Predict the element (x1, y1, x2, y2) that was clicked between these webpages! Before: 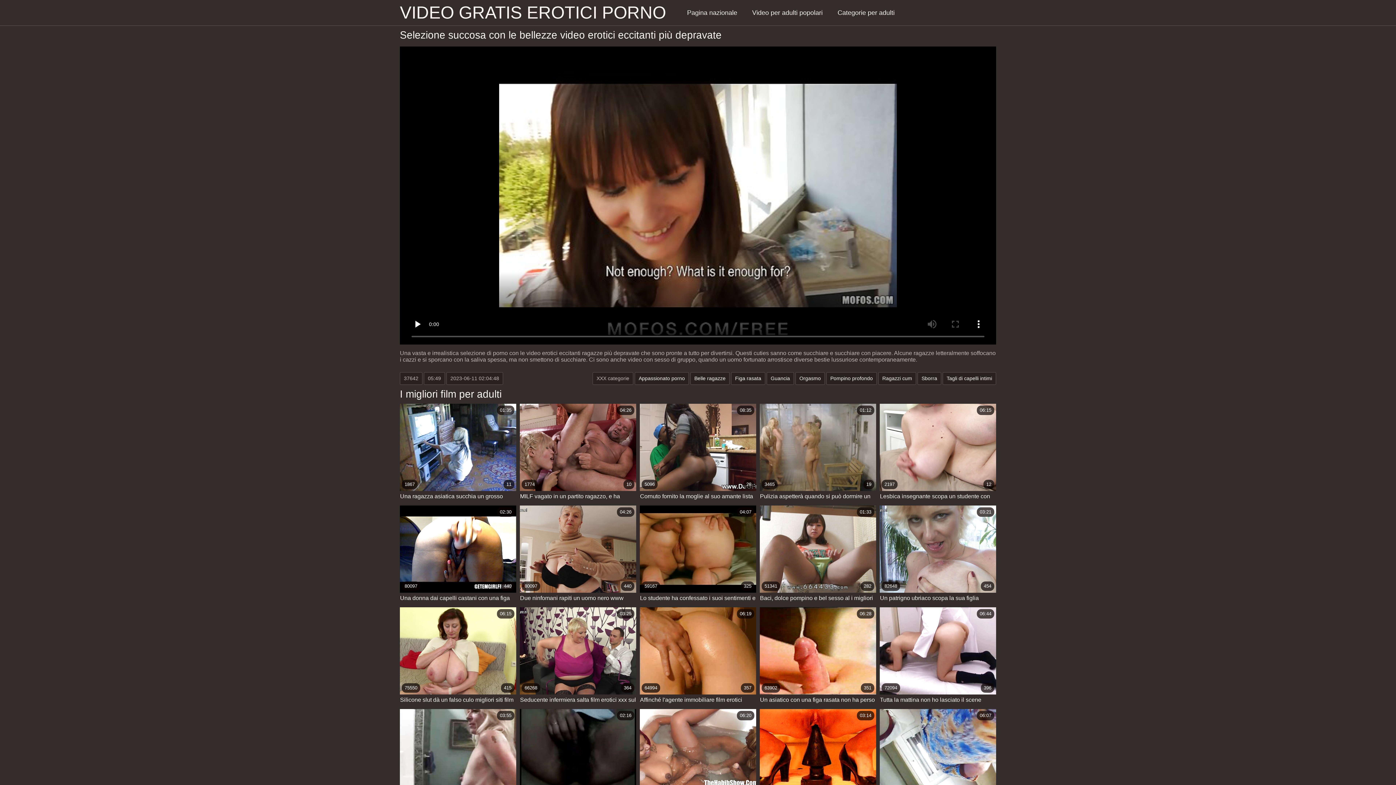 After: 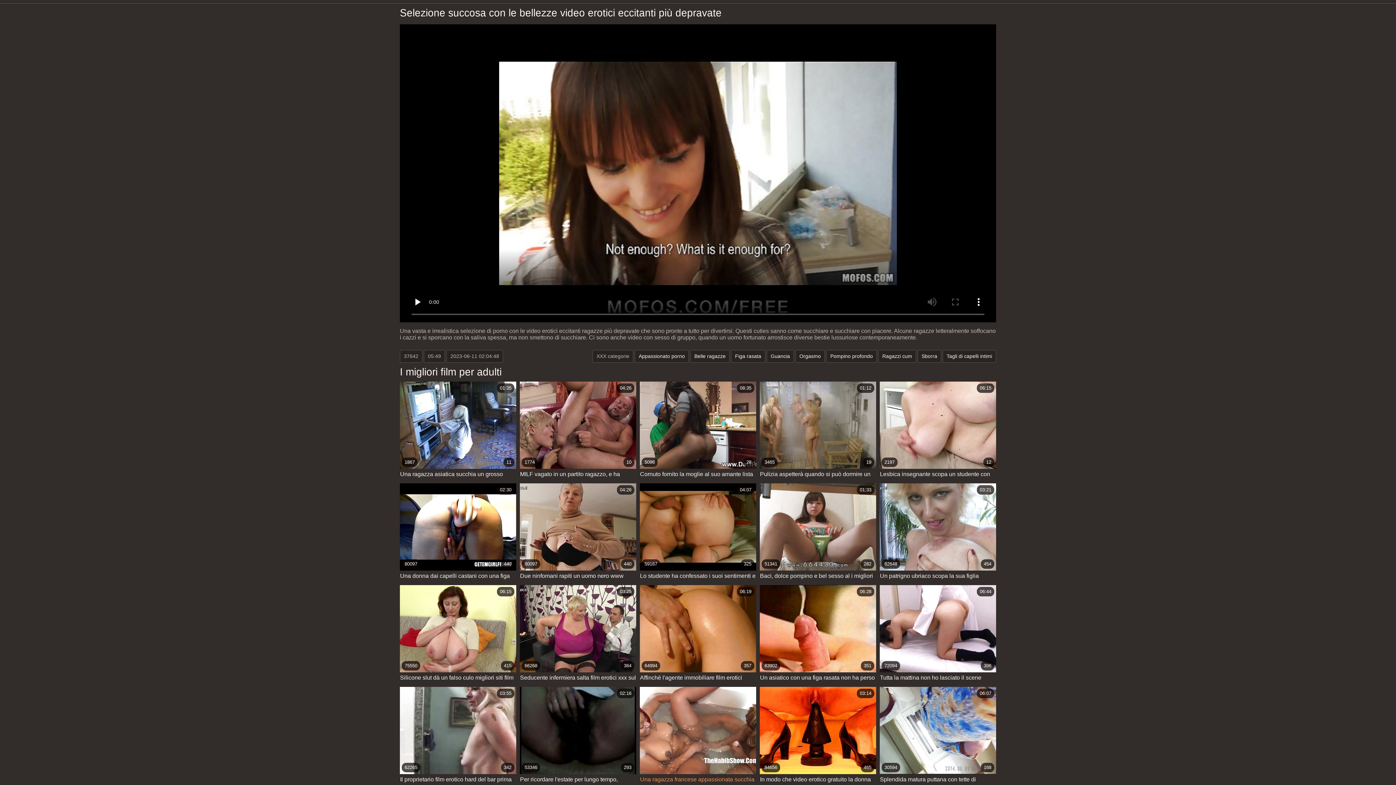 Action: label: 52073
286
06:20
Una ragazza francese appassionata succhia film erotici porn avidamente e scopa nel culo durante un casting porno bbox: (640, 709, 756, 807)